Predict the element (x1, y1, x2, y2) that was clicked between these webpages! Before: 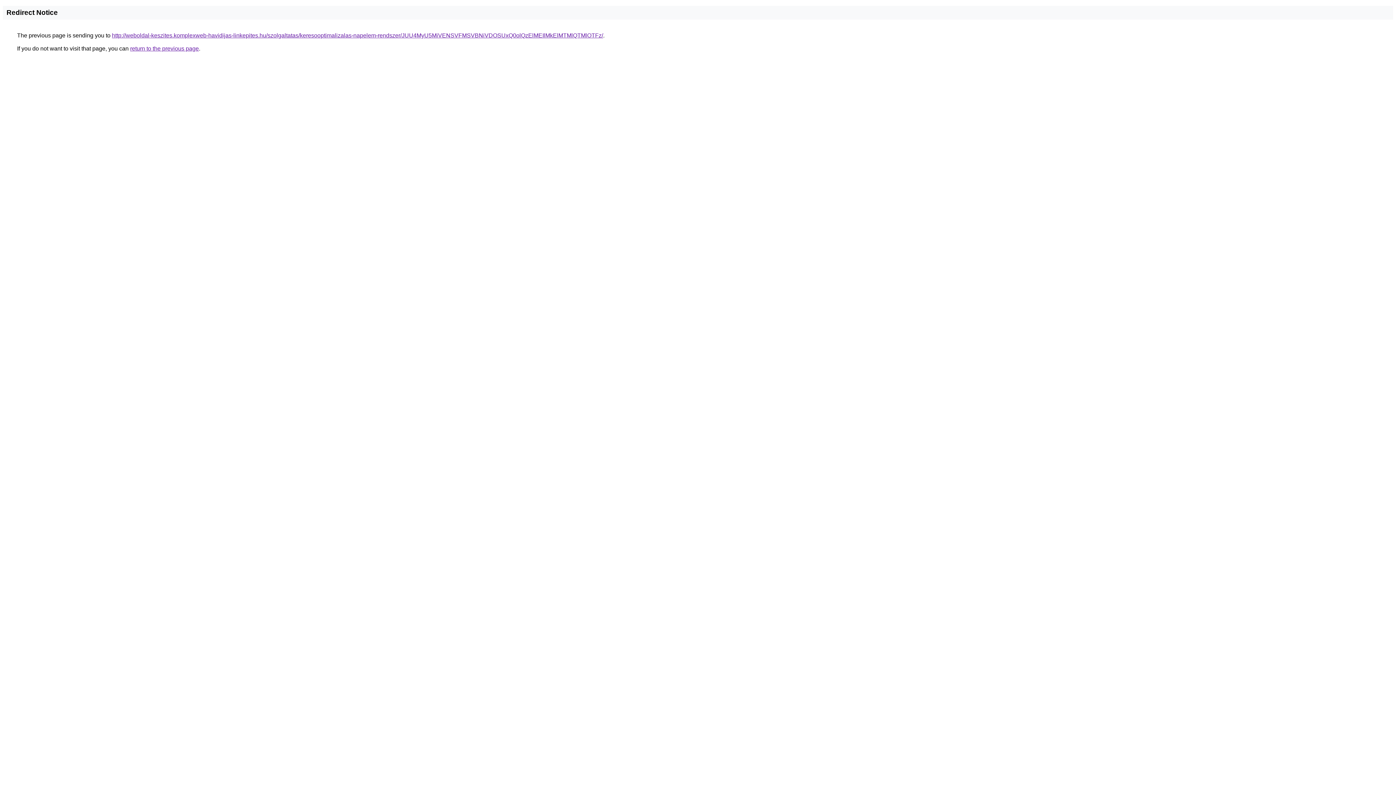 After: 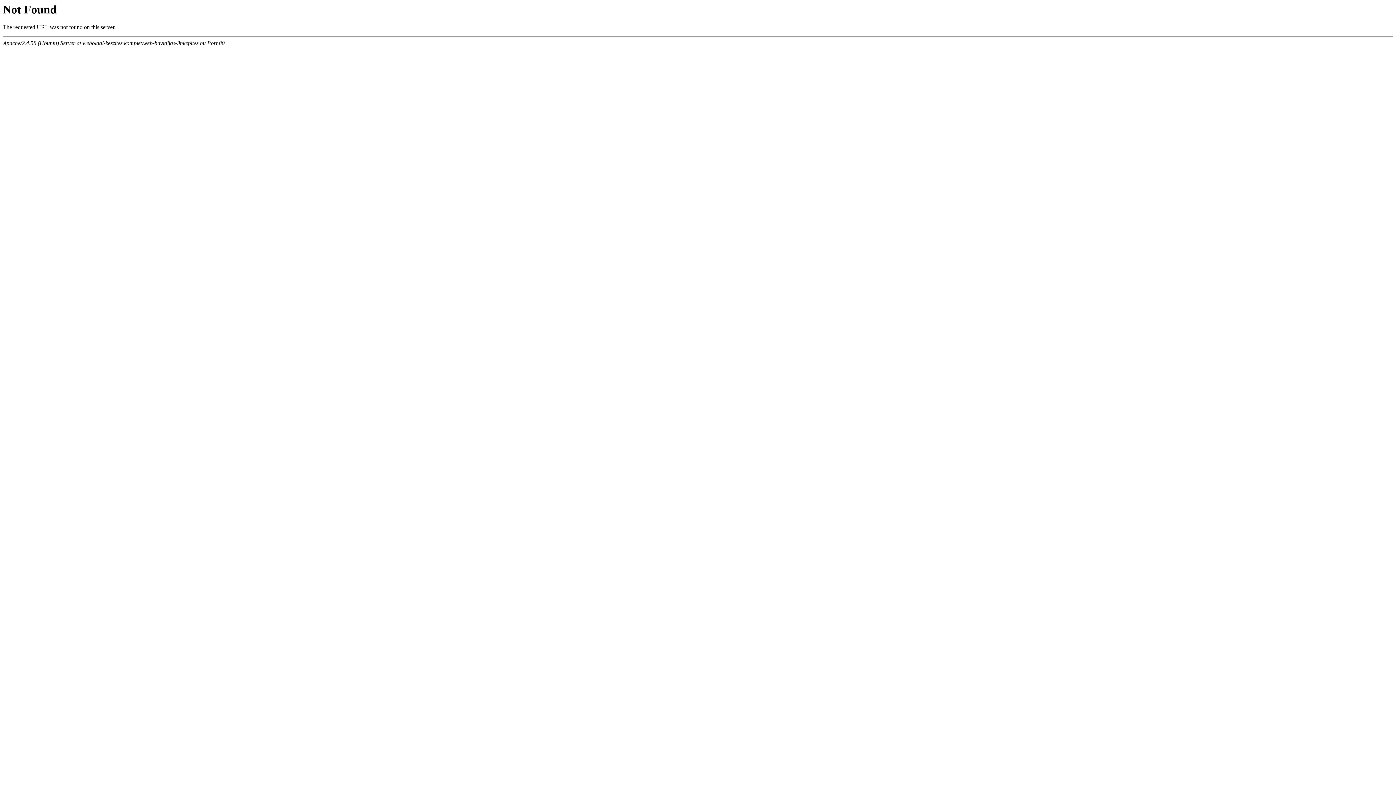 Action: label: http://weboldal-keszites.komplexweb-havidijas-linkepites.hu/szolgaltatas/keresooptimalizalas-napelem-rendszer/JUU4MyU5MiVENSVFMSVBNiVDOSUxQ0olQzElMEIlMkElMTMlQTMlOTFz/ bbox: (112, 32, 603, 38)